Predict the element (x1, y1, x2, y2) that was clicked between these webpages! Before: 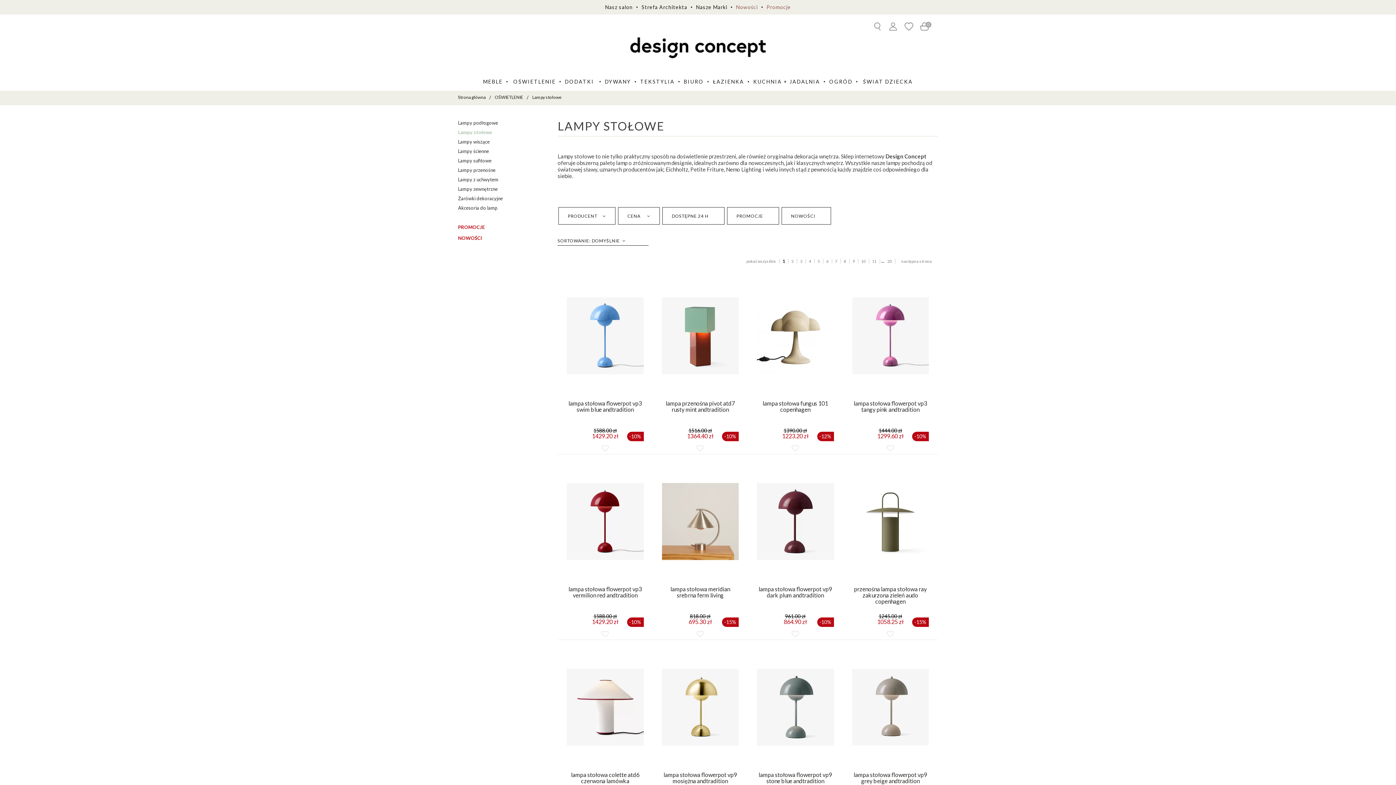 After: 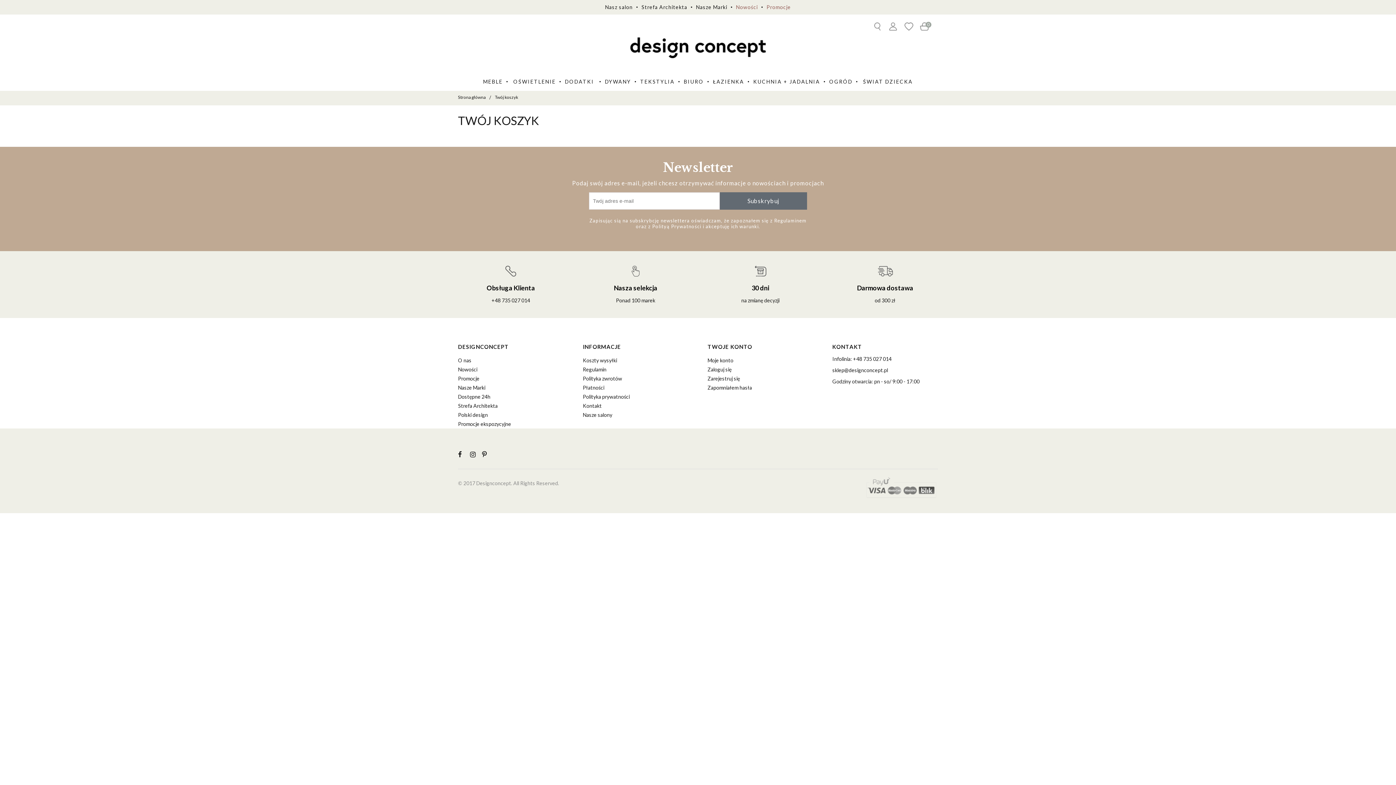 Action: bbox: (920, 21, 929, 30) label: 0